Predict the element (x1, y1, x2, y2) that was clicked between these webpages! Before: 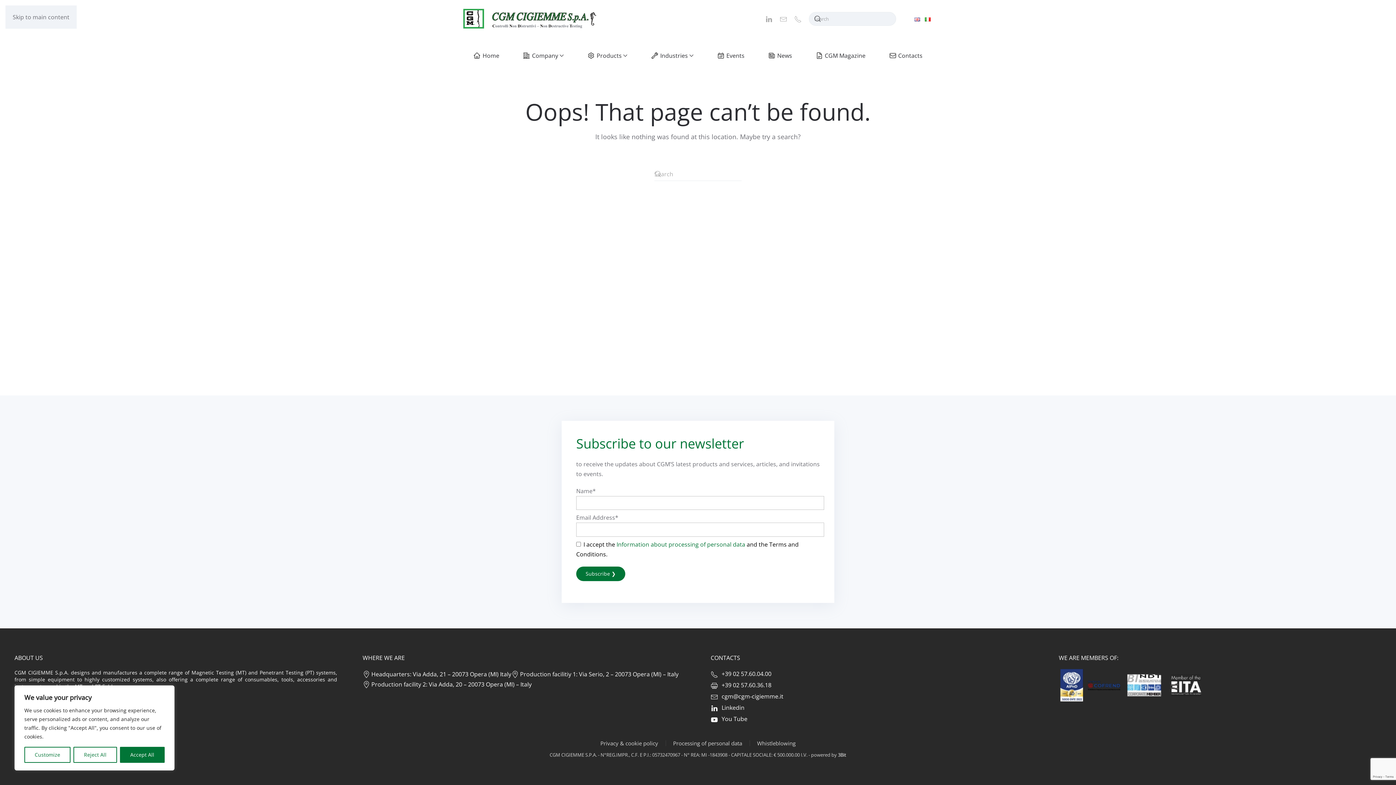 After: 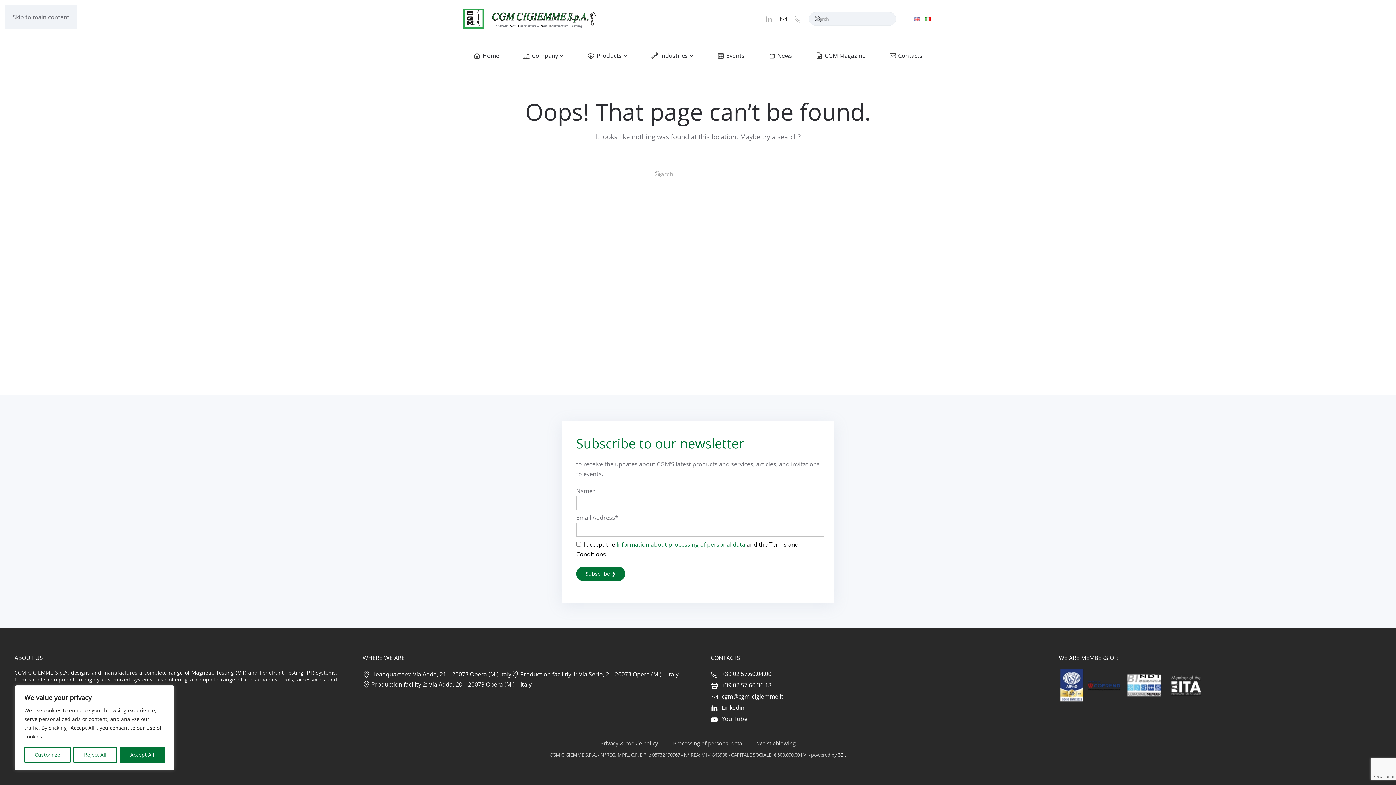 Action: bbox: (780, 15, 787, 21)